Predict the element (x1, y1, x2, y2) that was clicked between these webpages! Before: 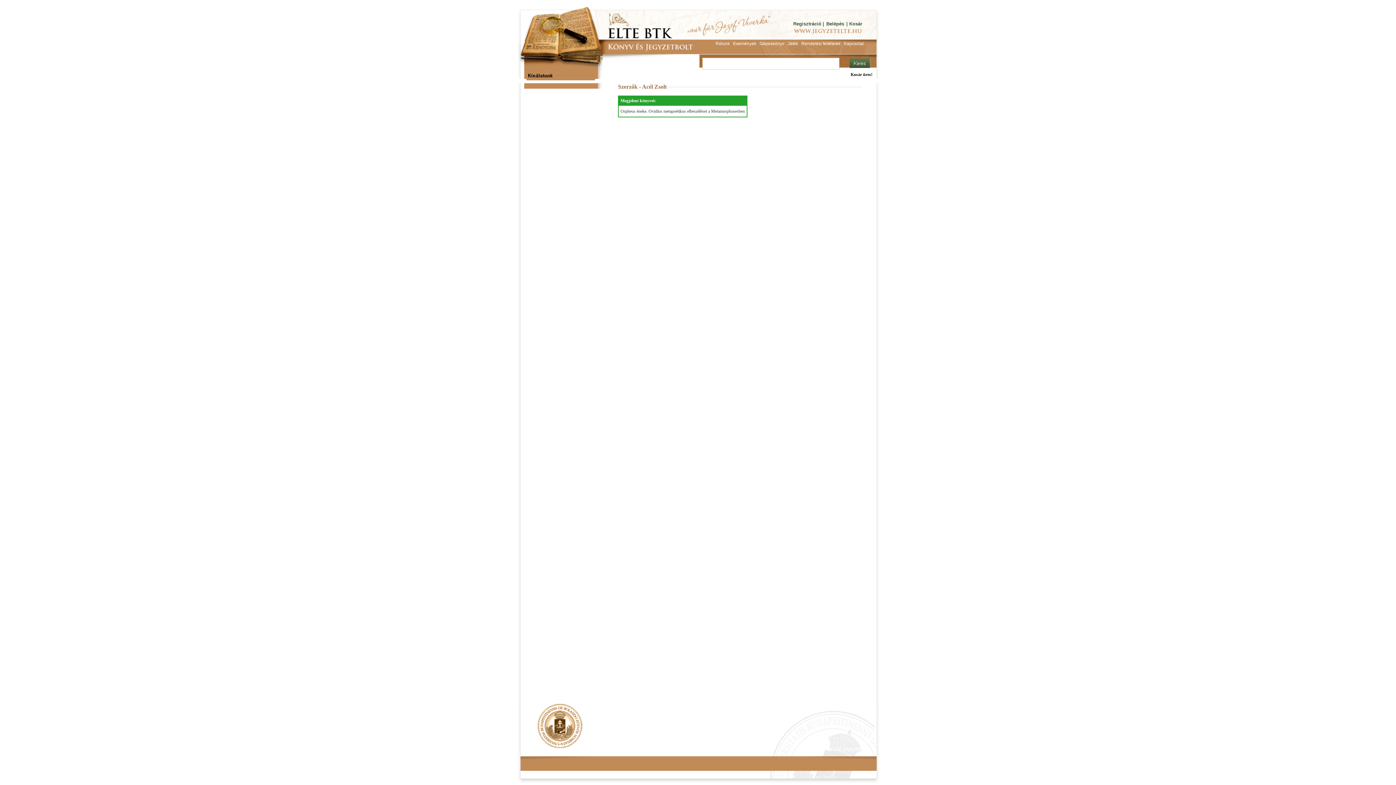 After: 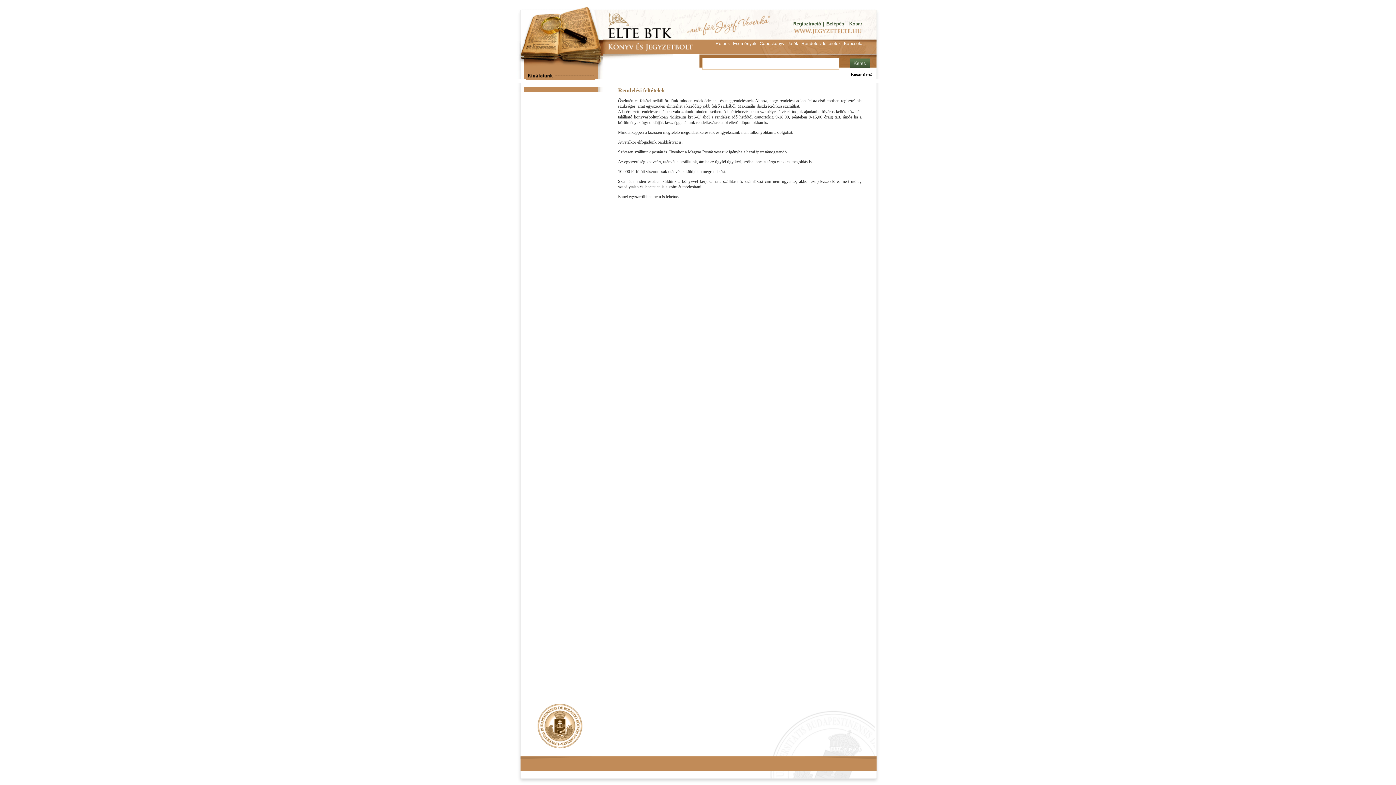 Action: bbox: (801, 41, 840, 46) label: Rendelési feltételek